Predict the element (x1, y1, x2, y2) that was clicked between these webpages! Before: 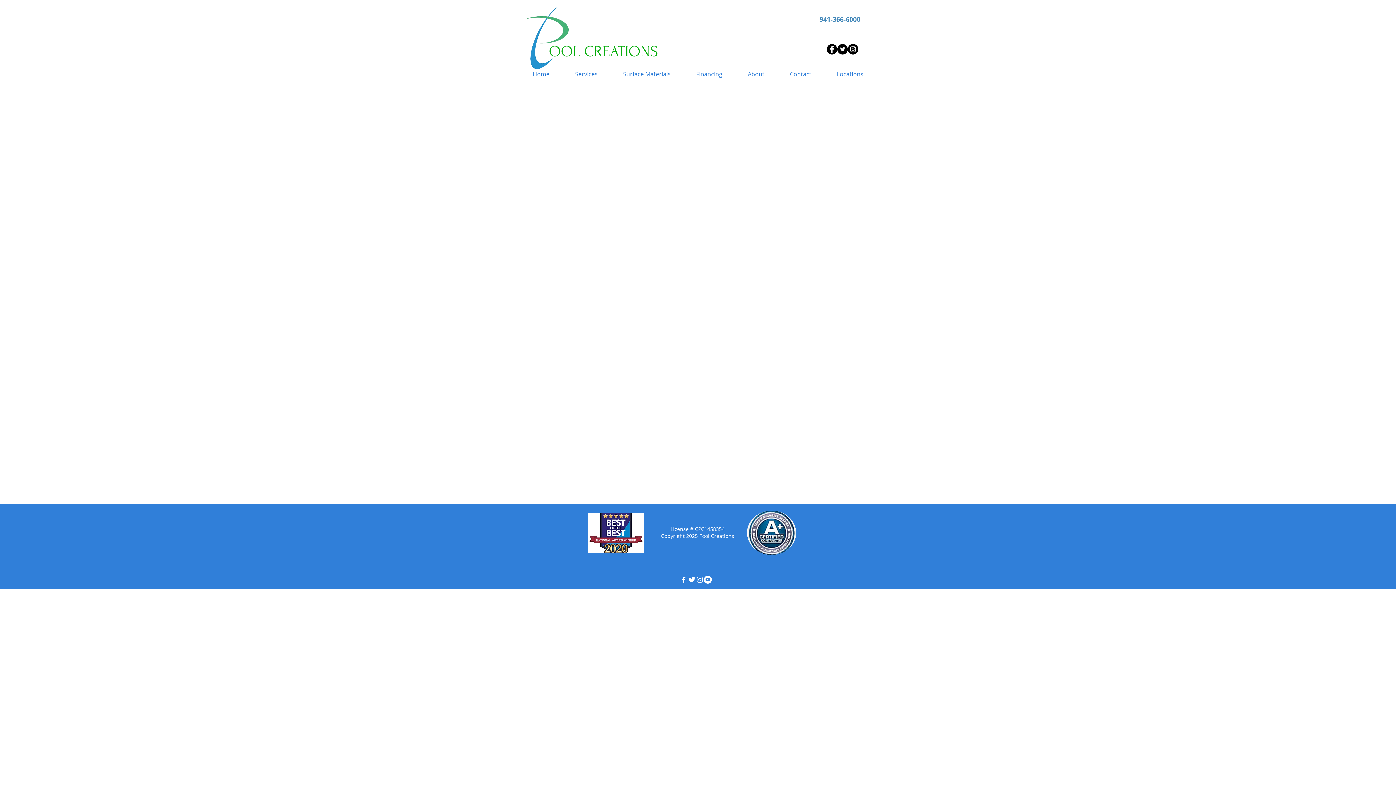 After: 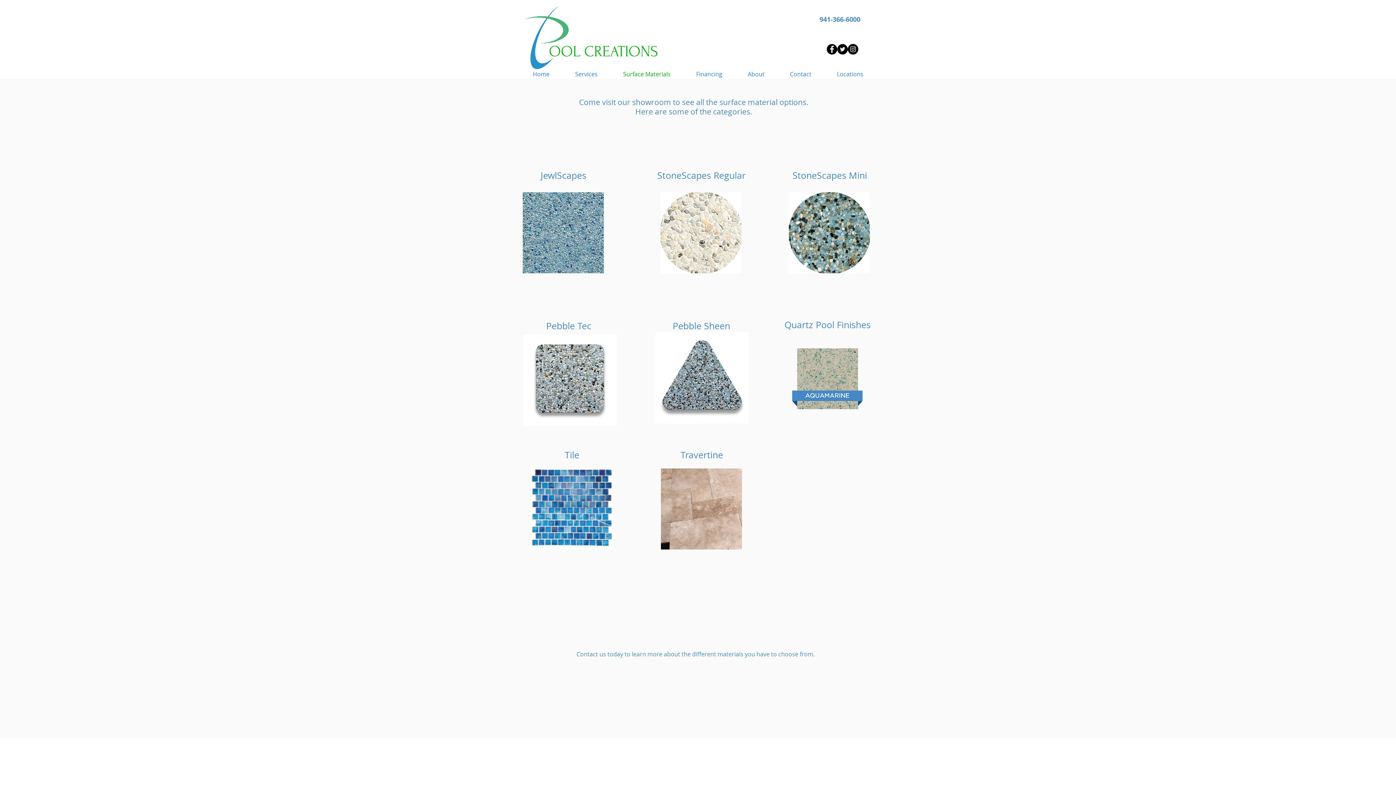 Action: label: Surface Materials bbox: (610, 70, 683, 78)